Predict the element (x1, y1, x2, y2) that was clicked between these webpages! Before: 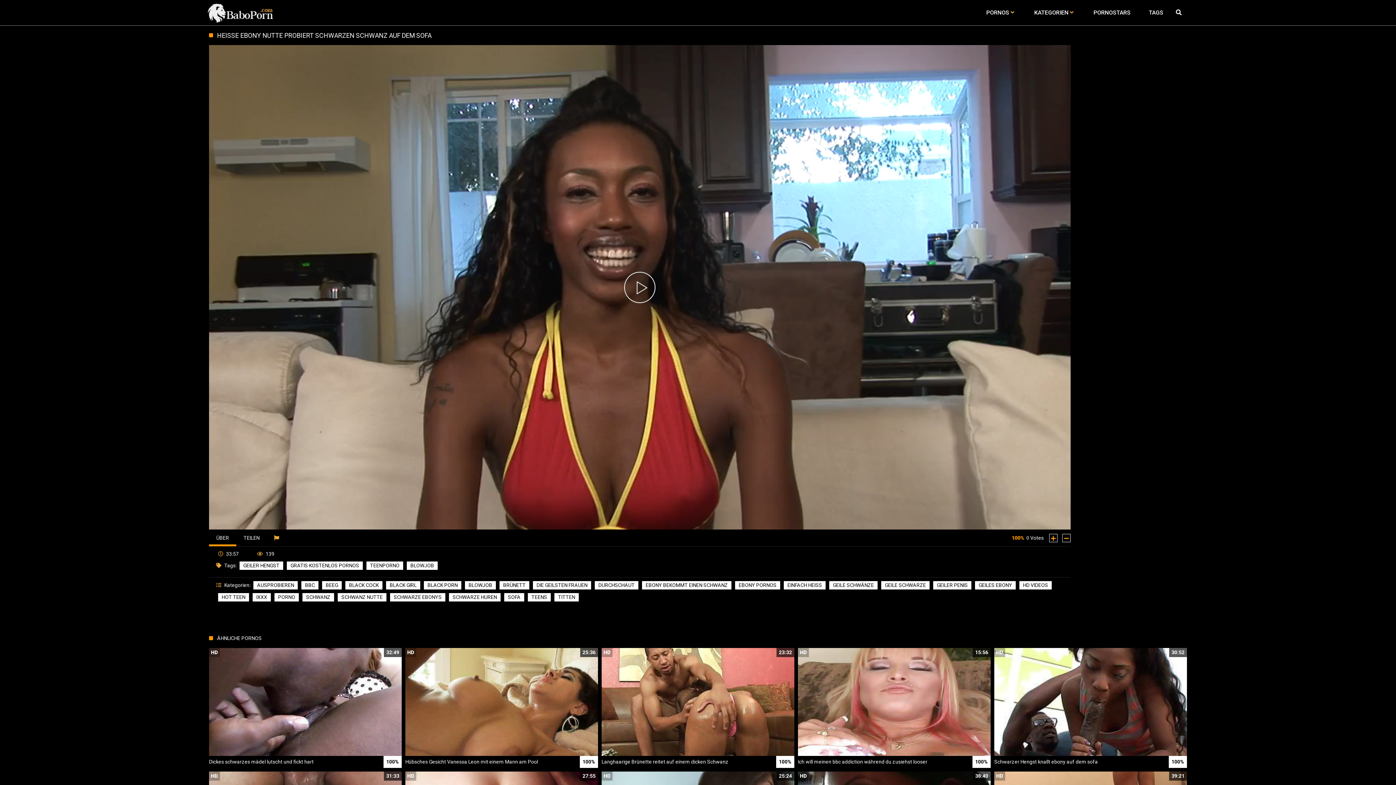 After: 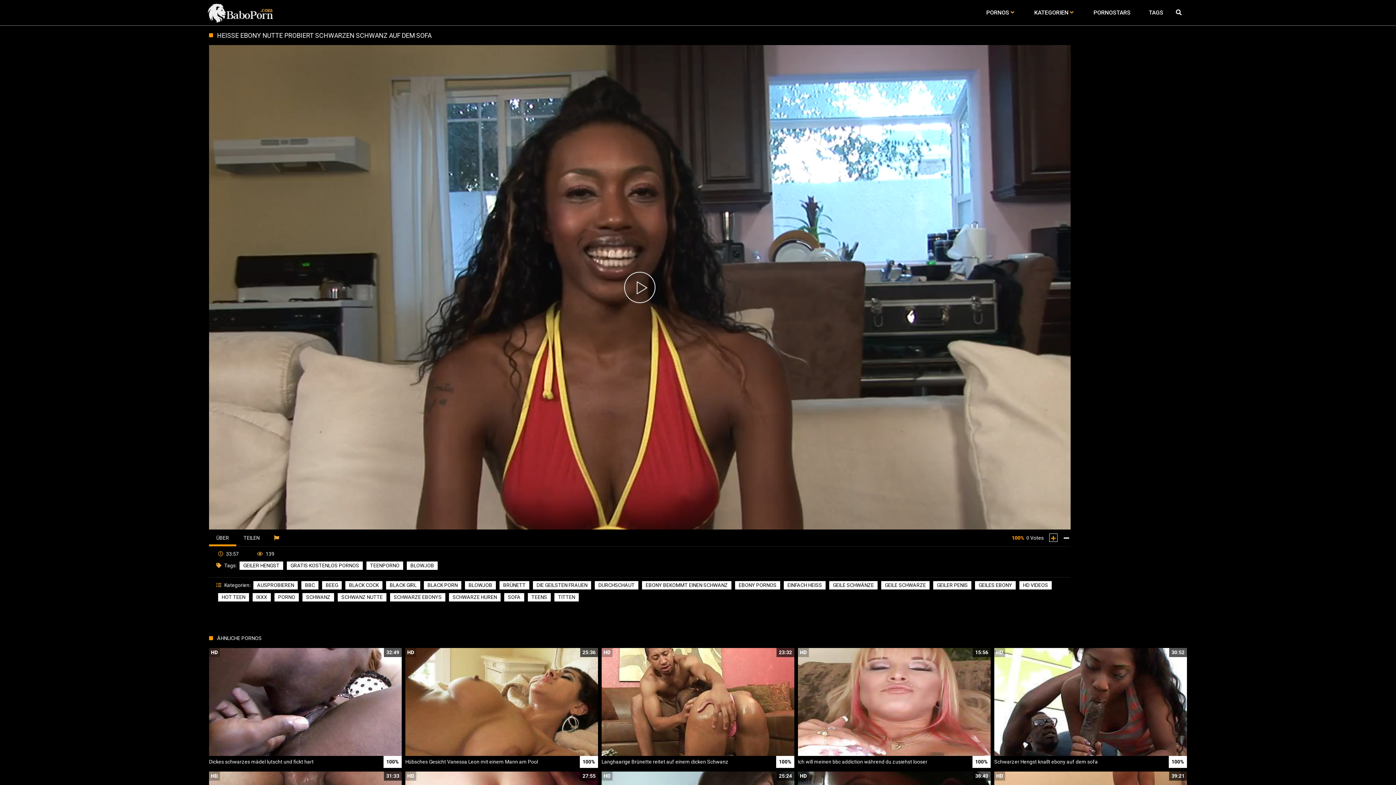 Action: bbox: (1062, 534, 1070, 542)